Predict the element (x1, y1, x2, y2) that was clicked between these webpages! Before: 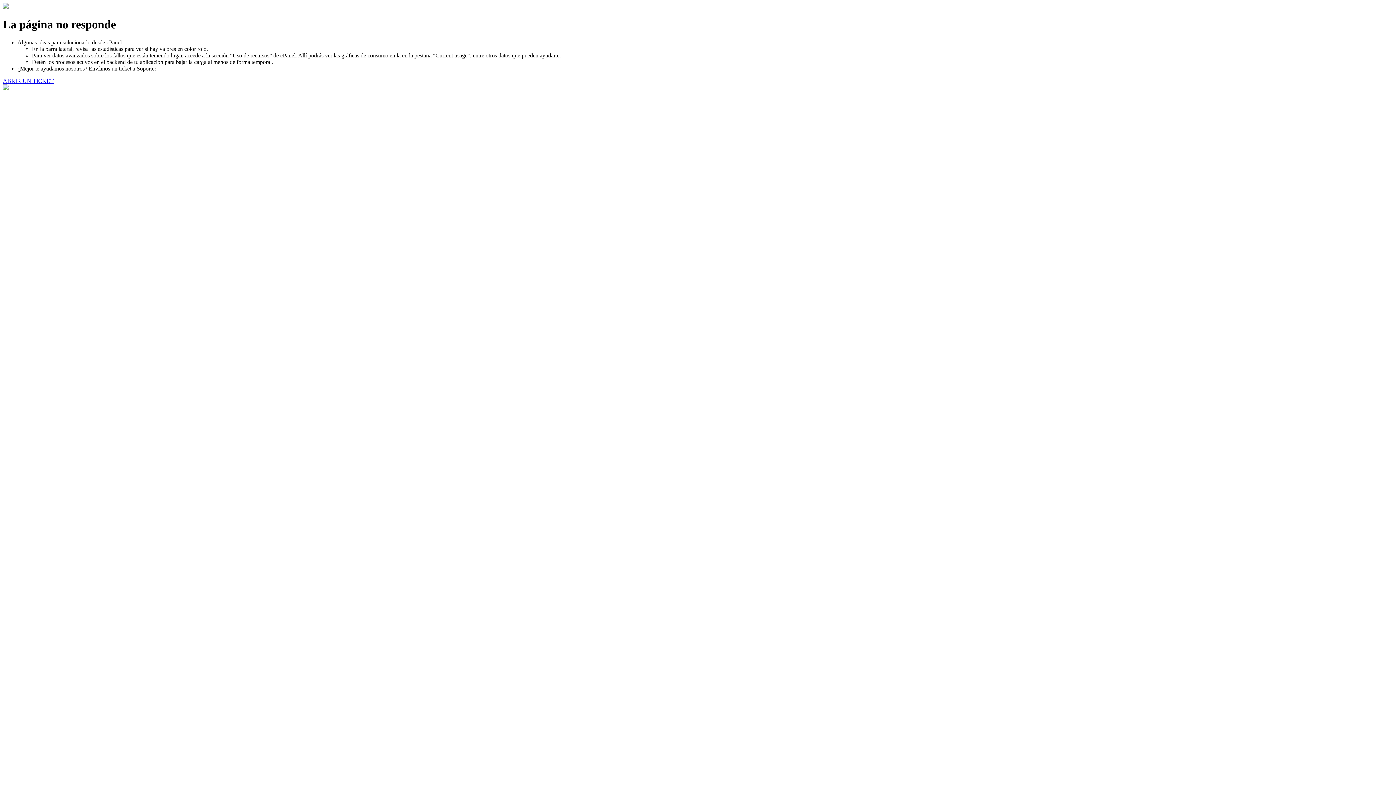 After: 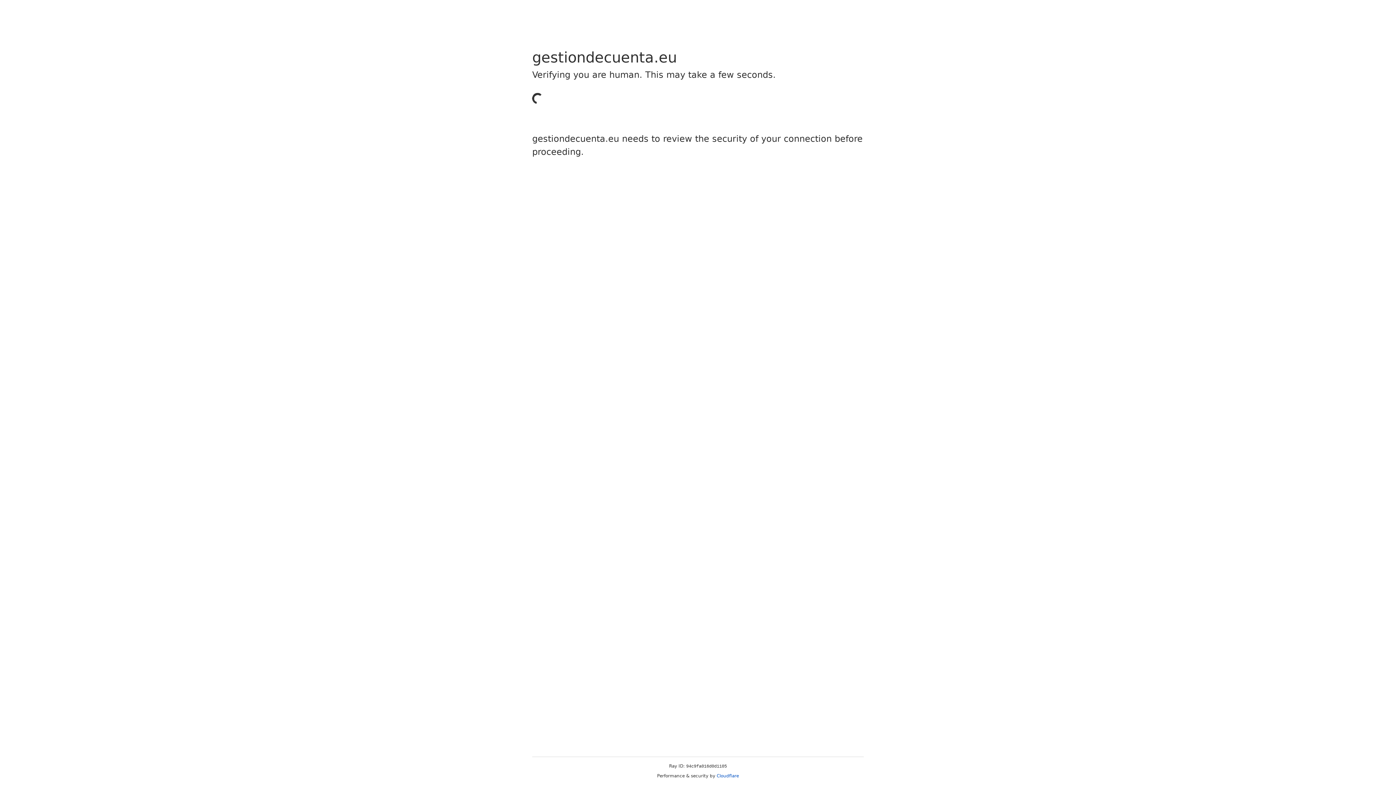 Action: bbox: (2, 77, 53, 83) label: ABRIR UN TICKET